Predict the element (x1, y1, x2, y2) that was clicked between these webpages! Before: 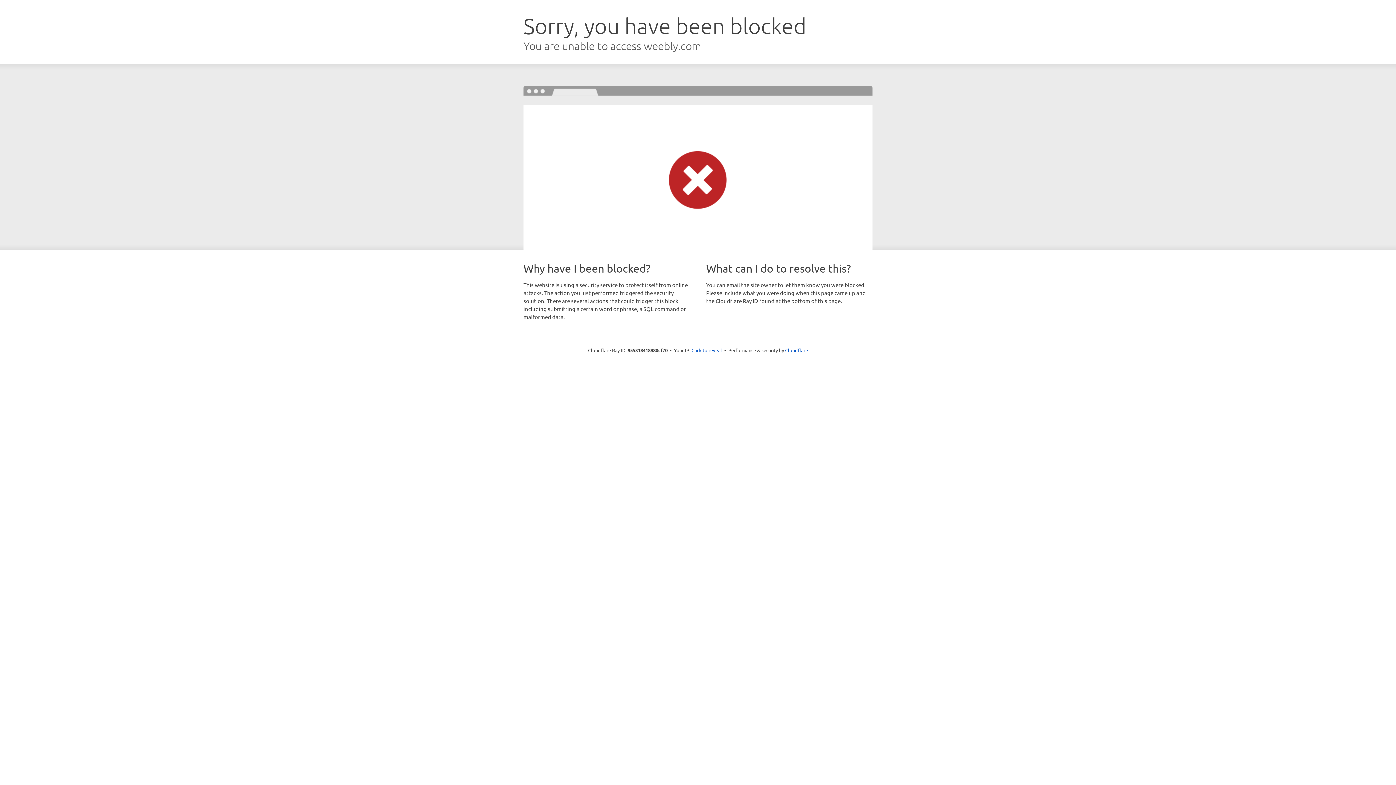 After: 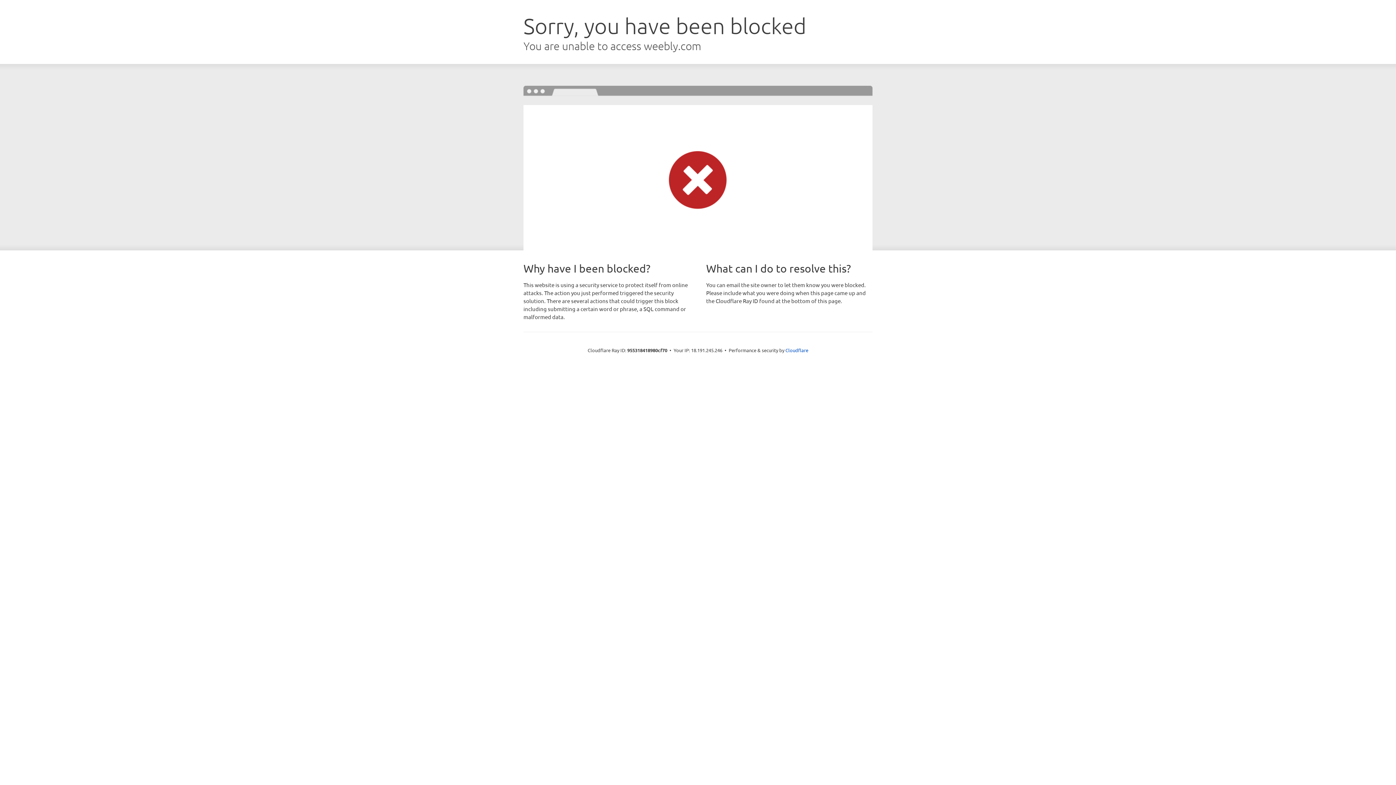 Action: bbox: (691, 346, 722, 353) label: Click to reveal